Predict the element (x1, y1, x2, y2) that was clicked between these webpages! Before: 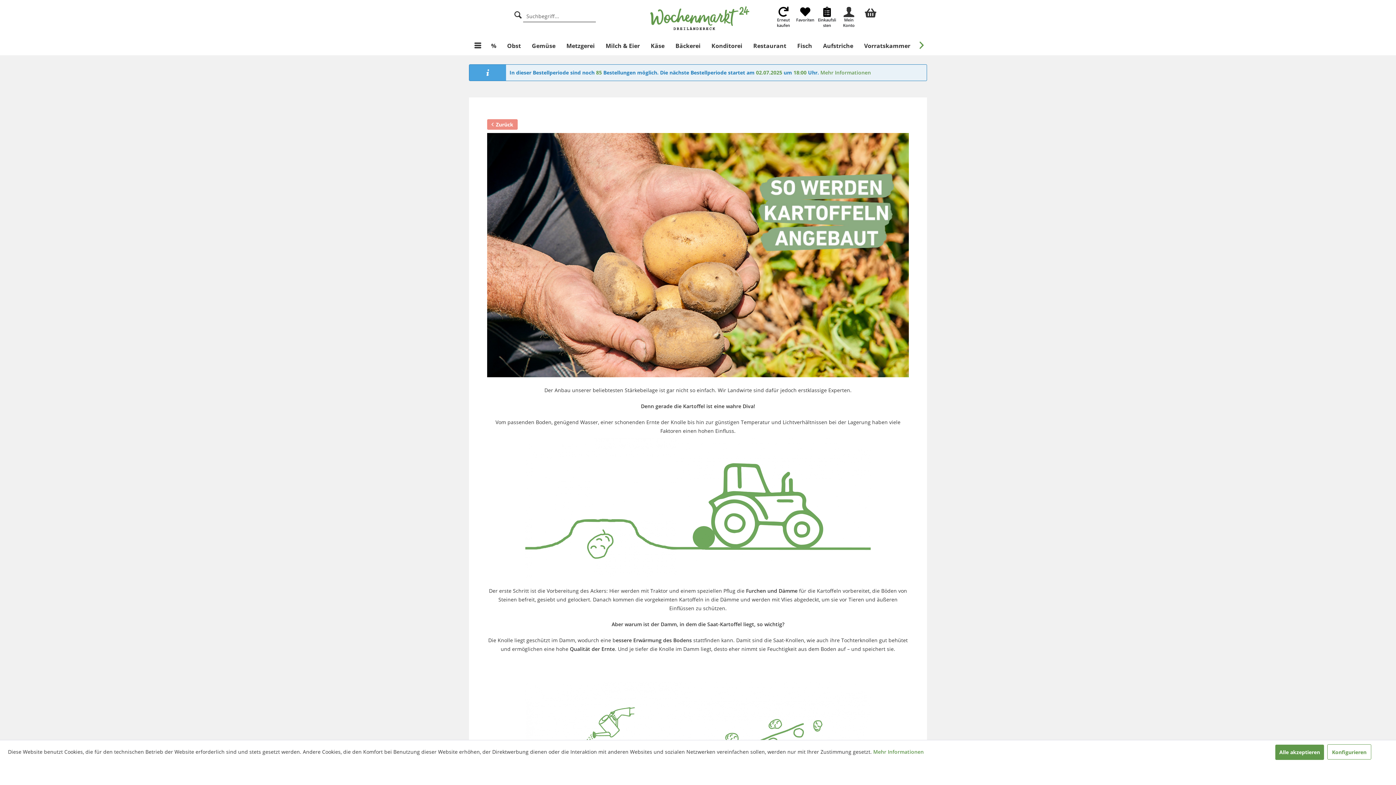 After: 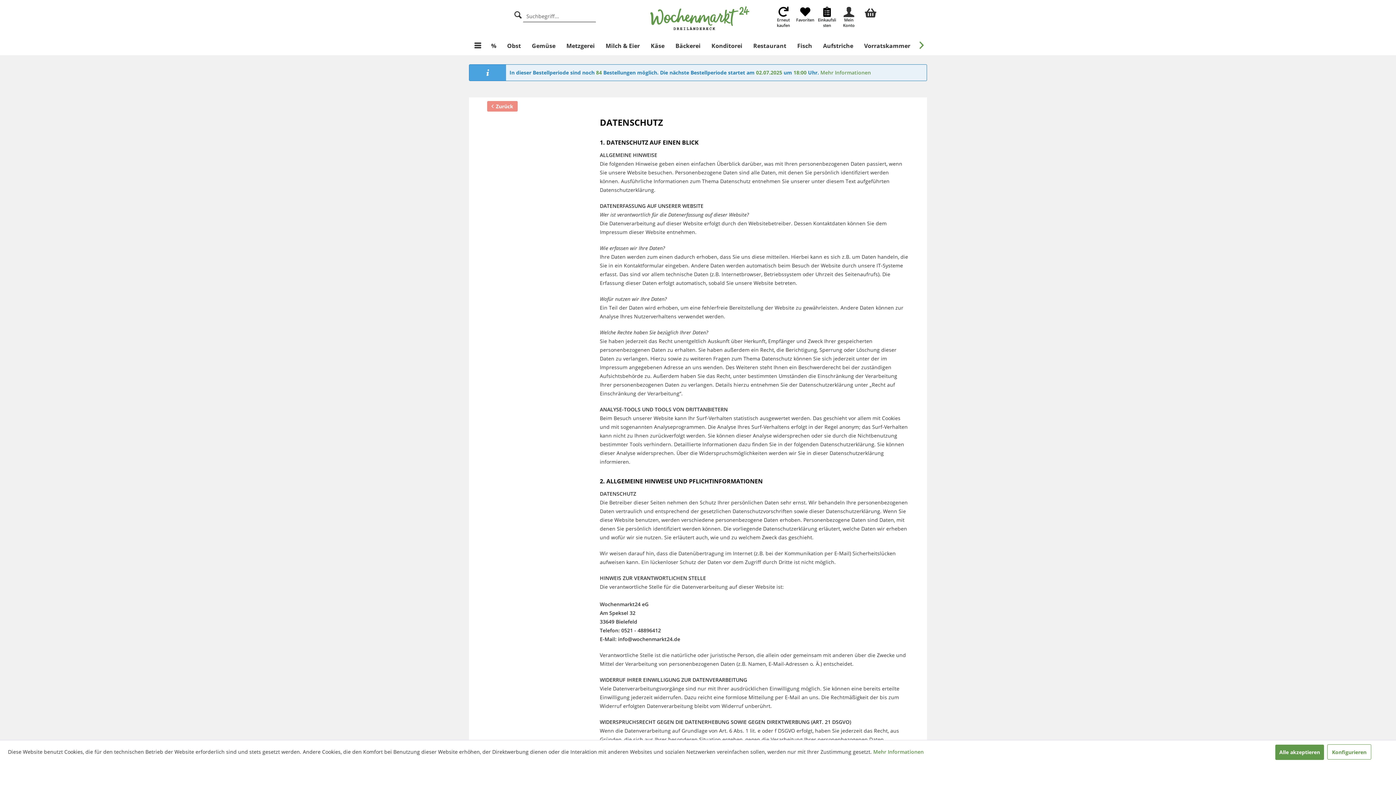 Action: bbox: (873, 748, 924, 755) label: Mehr Informationen